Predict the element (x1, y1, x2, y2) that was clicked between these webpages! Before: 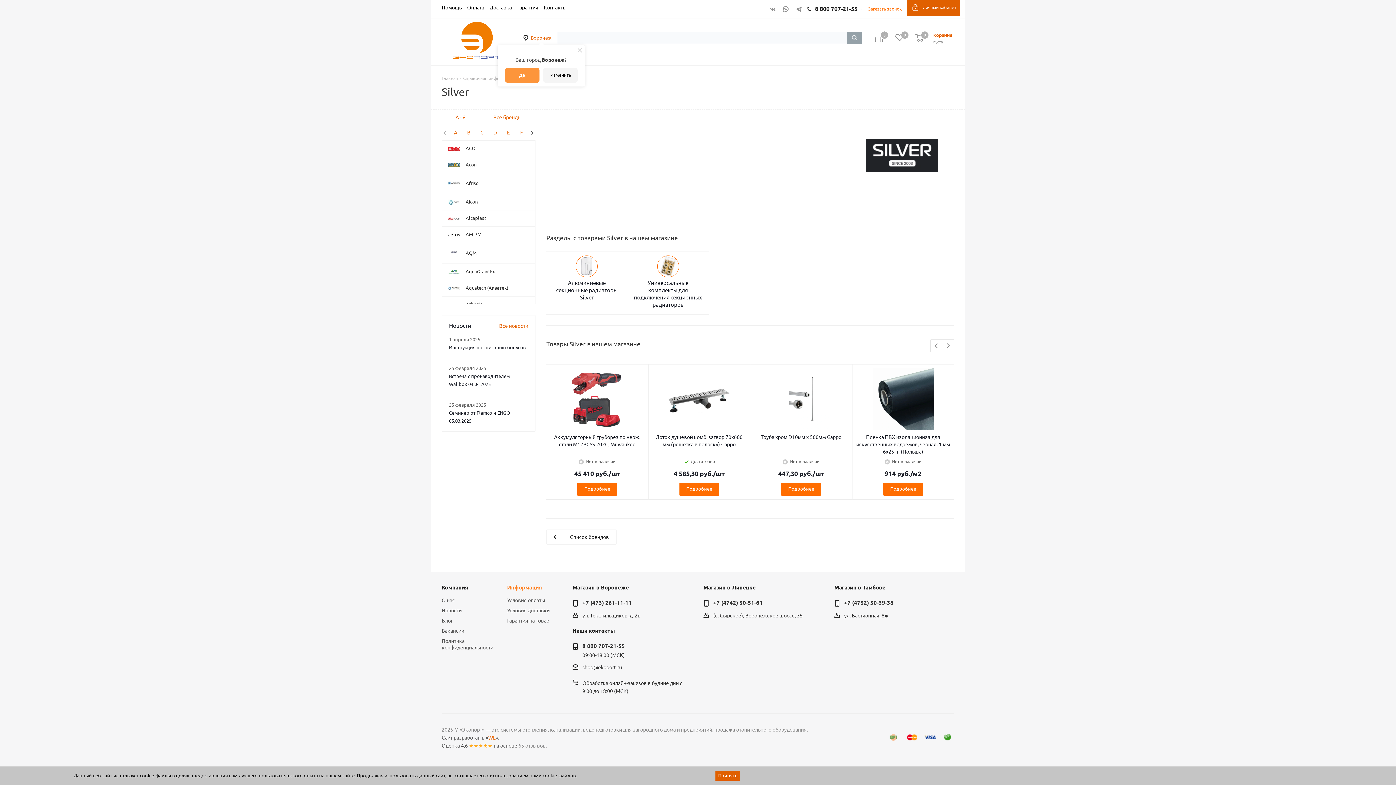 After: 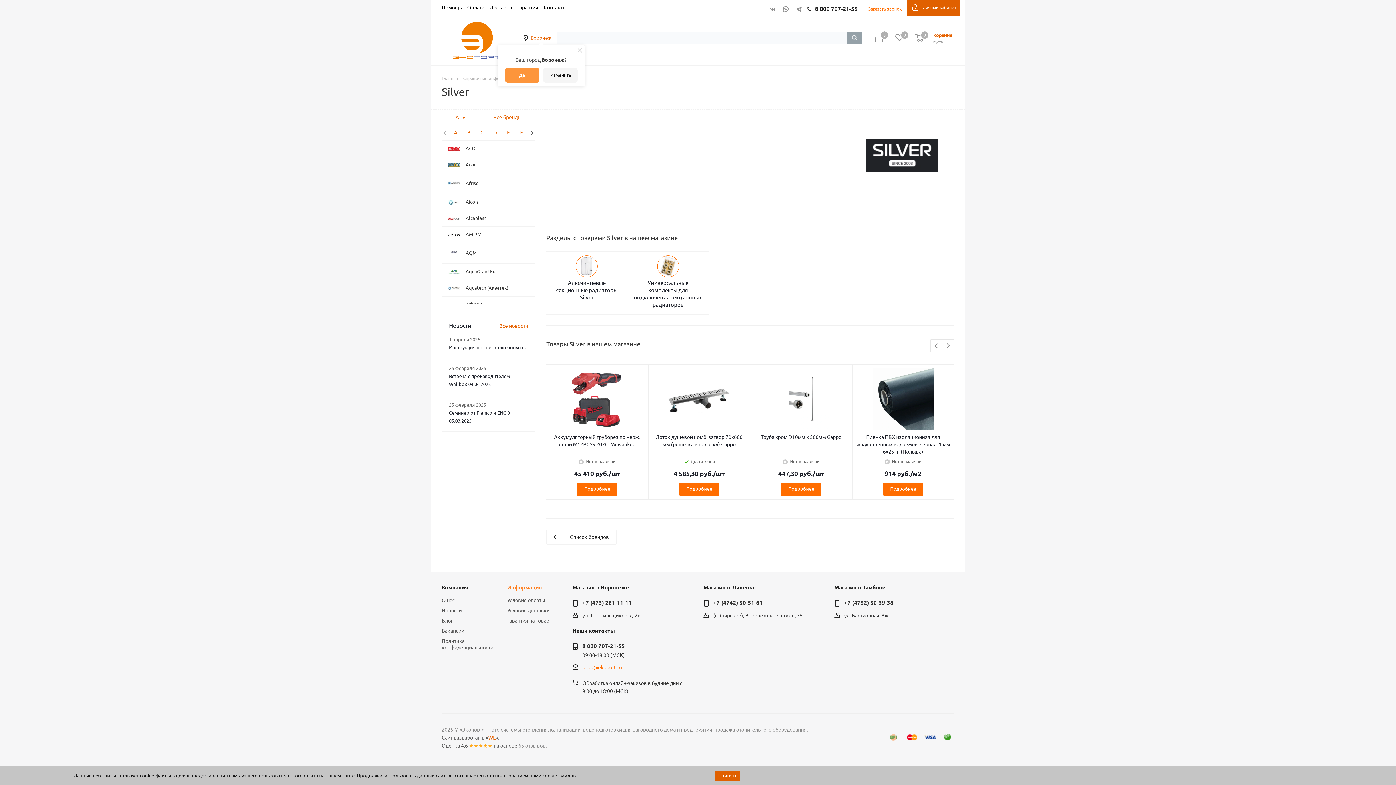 Action: bbox: (582, 664, 622, 670) label: shop@ekoport.ru